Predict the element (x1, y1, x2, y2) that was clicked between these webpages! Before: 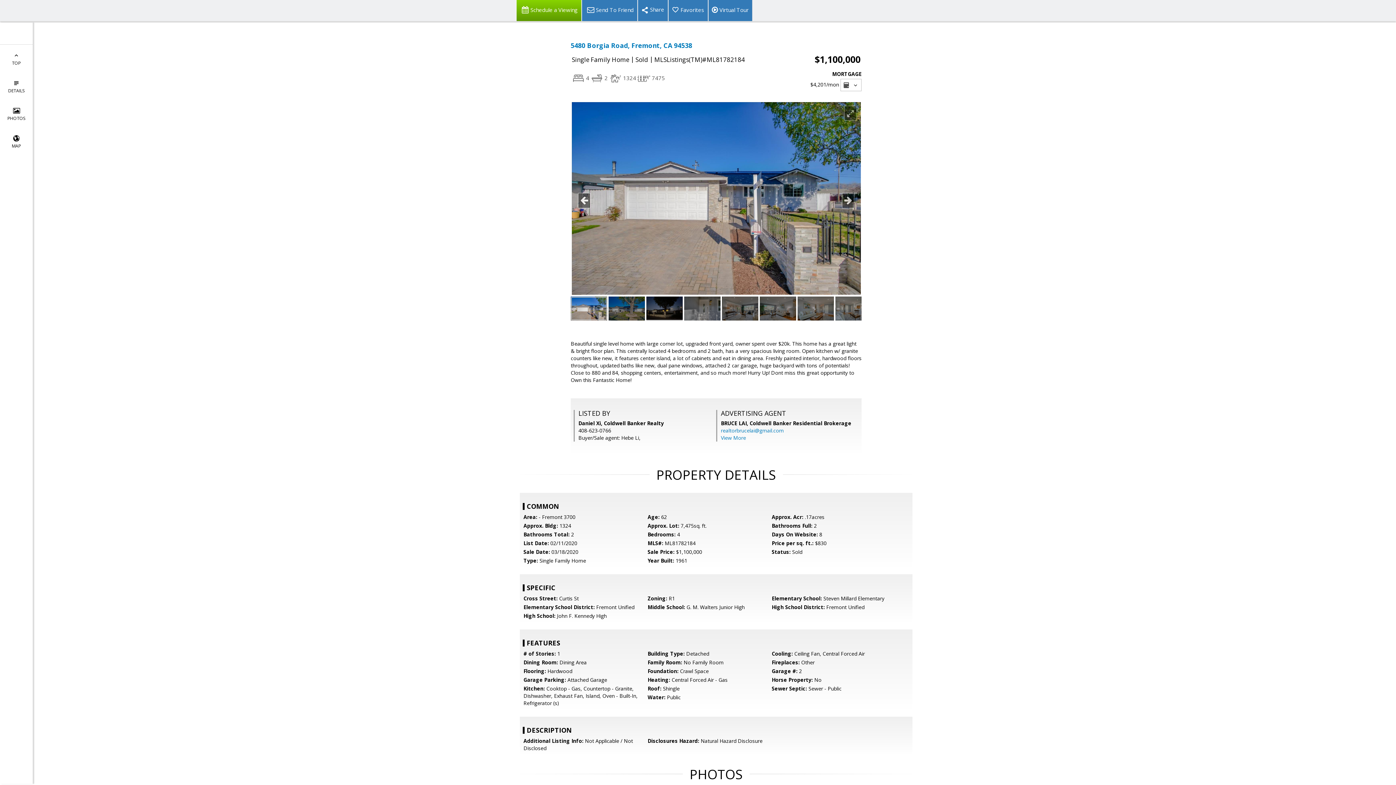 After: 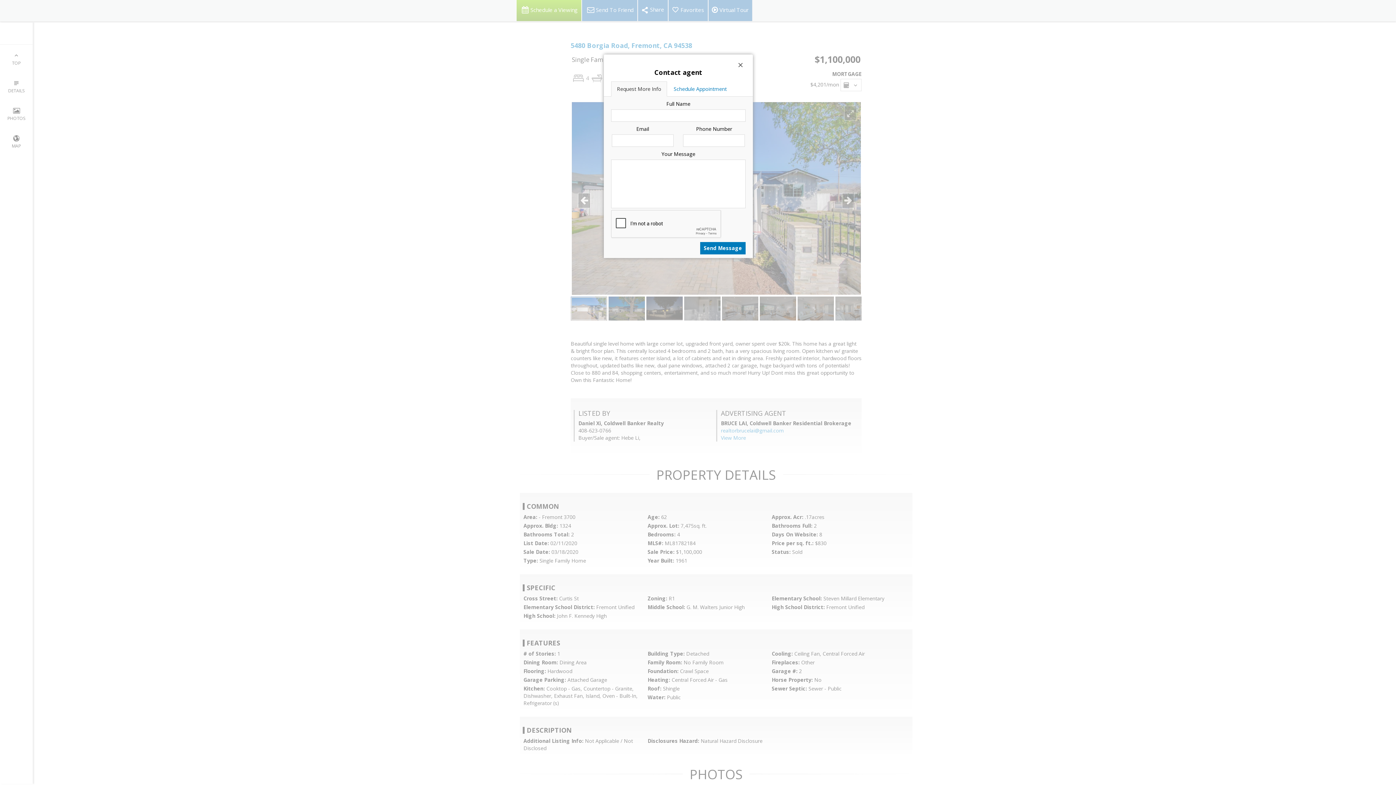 Action: label: Schedule a Viewing bbox: (516, 0, 581, 21)